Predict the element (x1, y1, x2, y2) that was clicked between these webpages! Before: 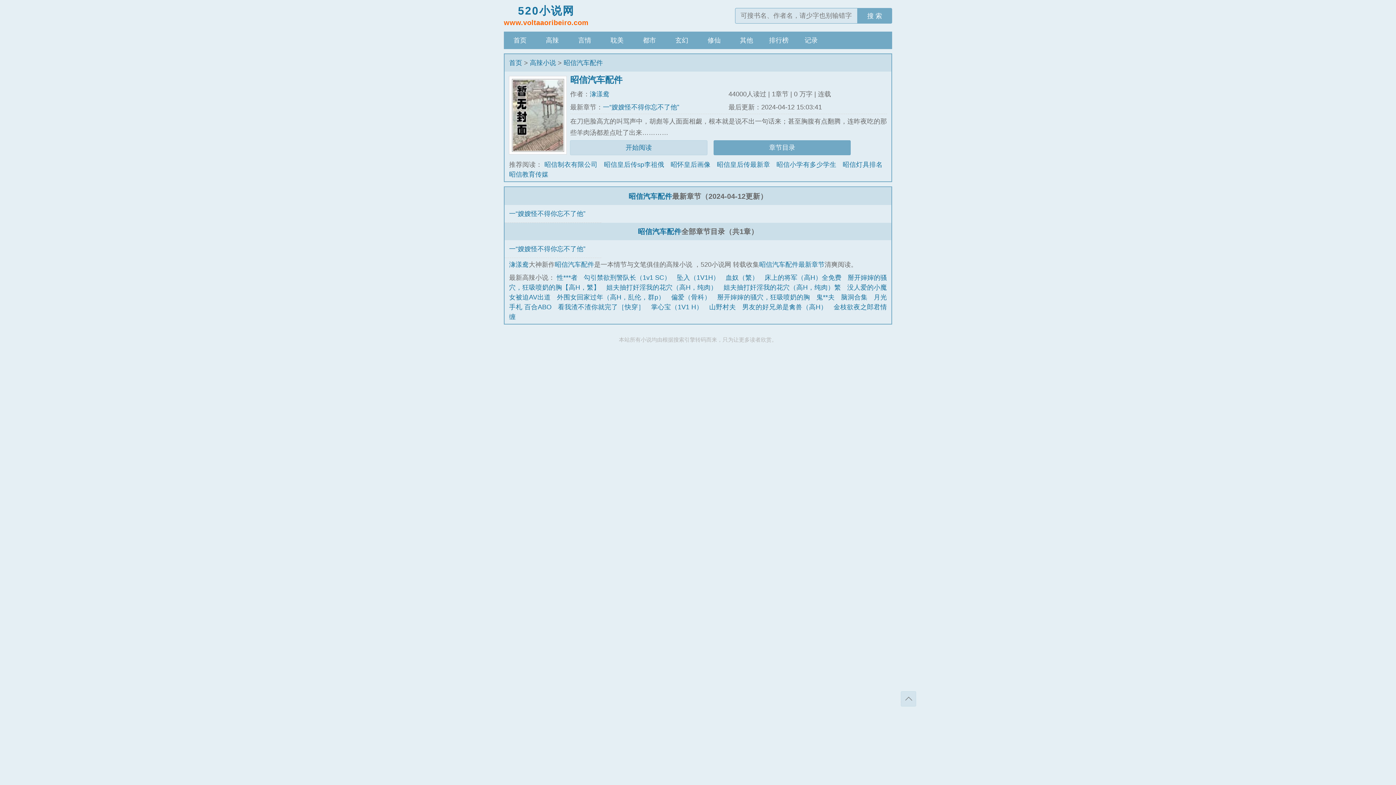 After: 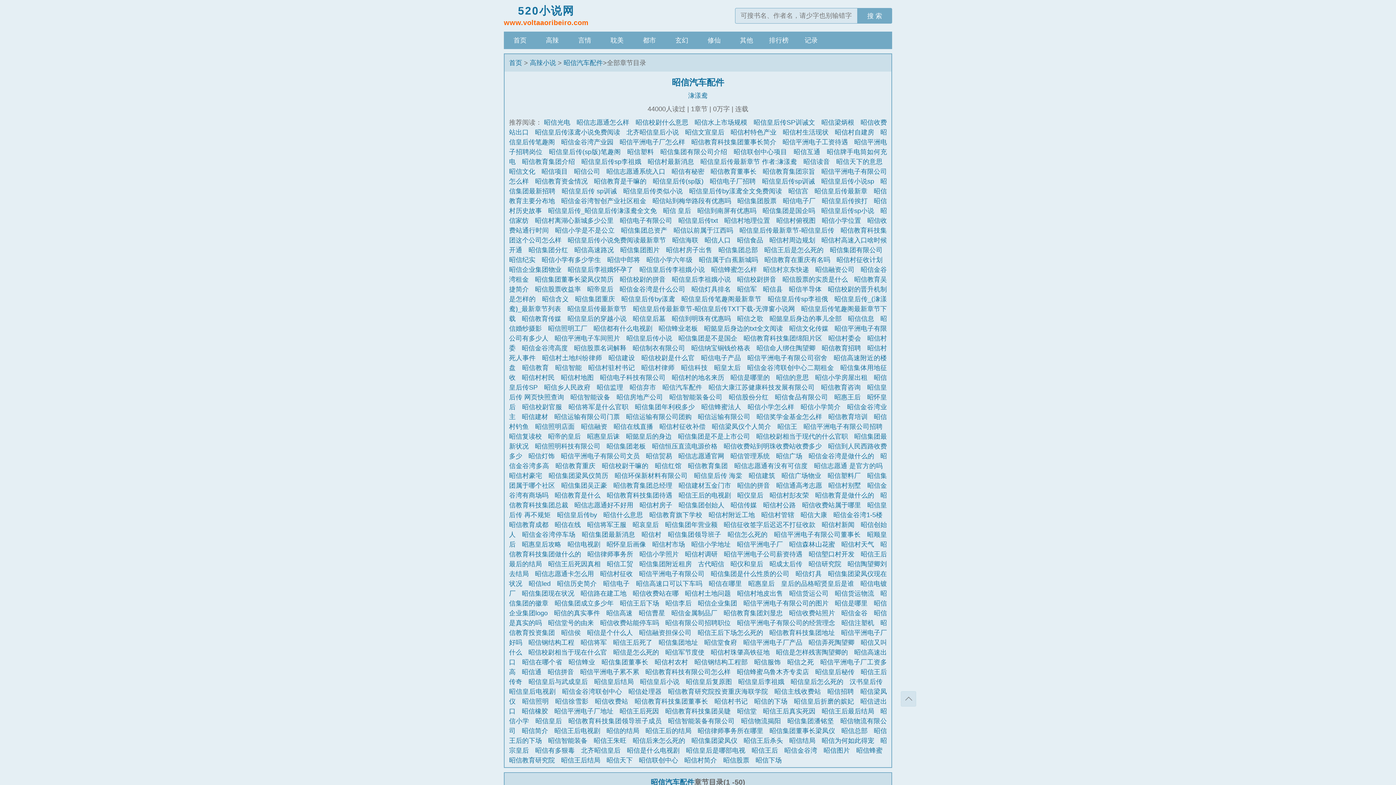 Action: label: 章节目录 bbox: (713, 140, 850, 155)